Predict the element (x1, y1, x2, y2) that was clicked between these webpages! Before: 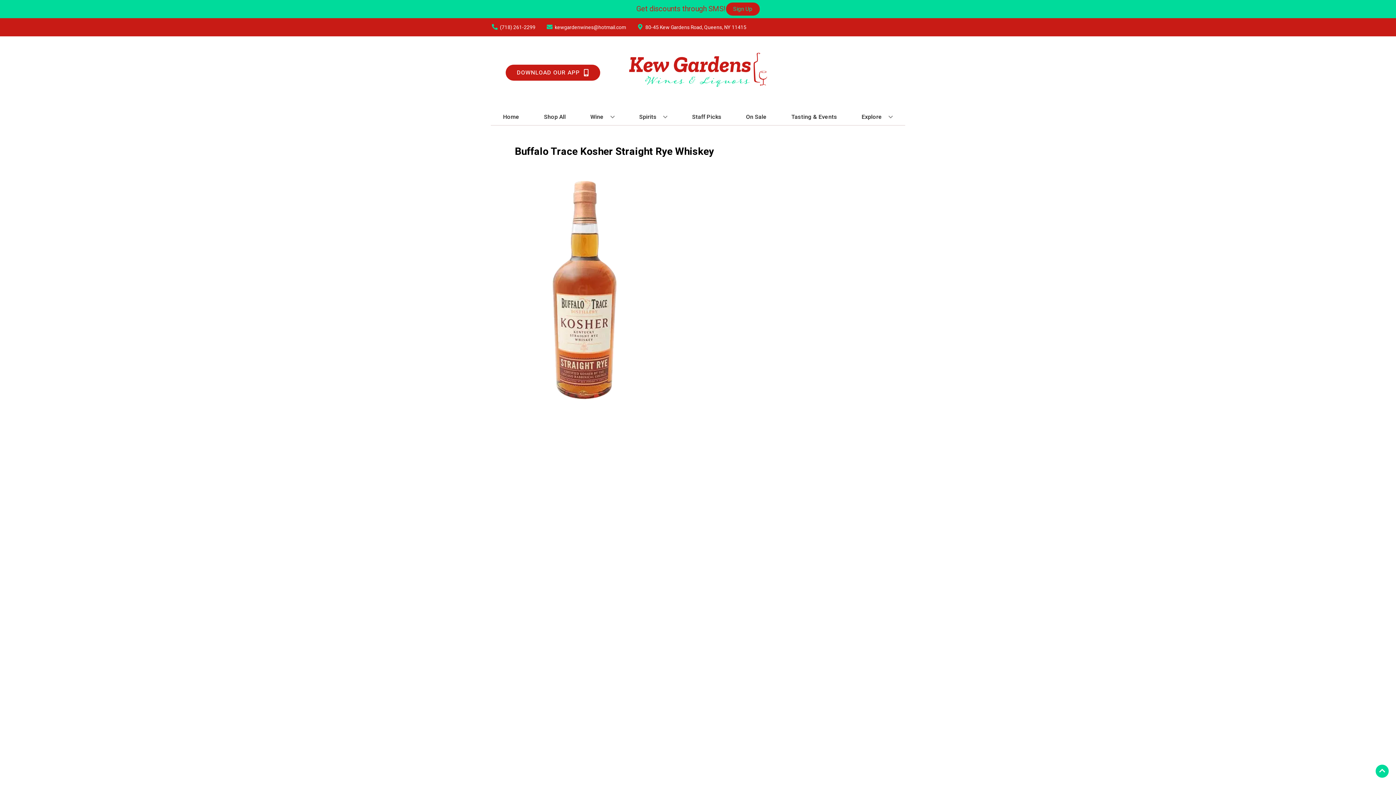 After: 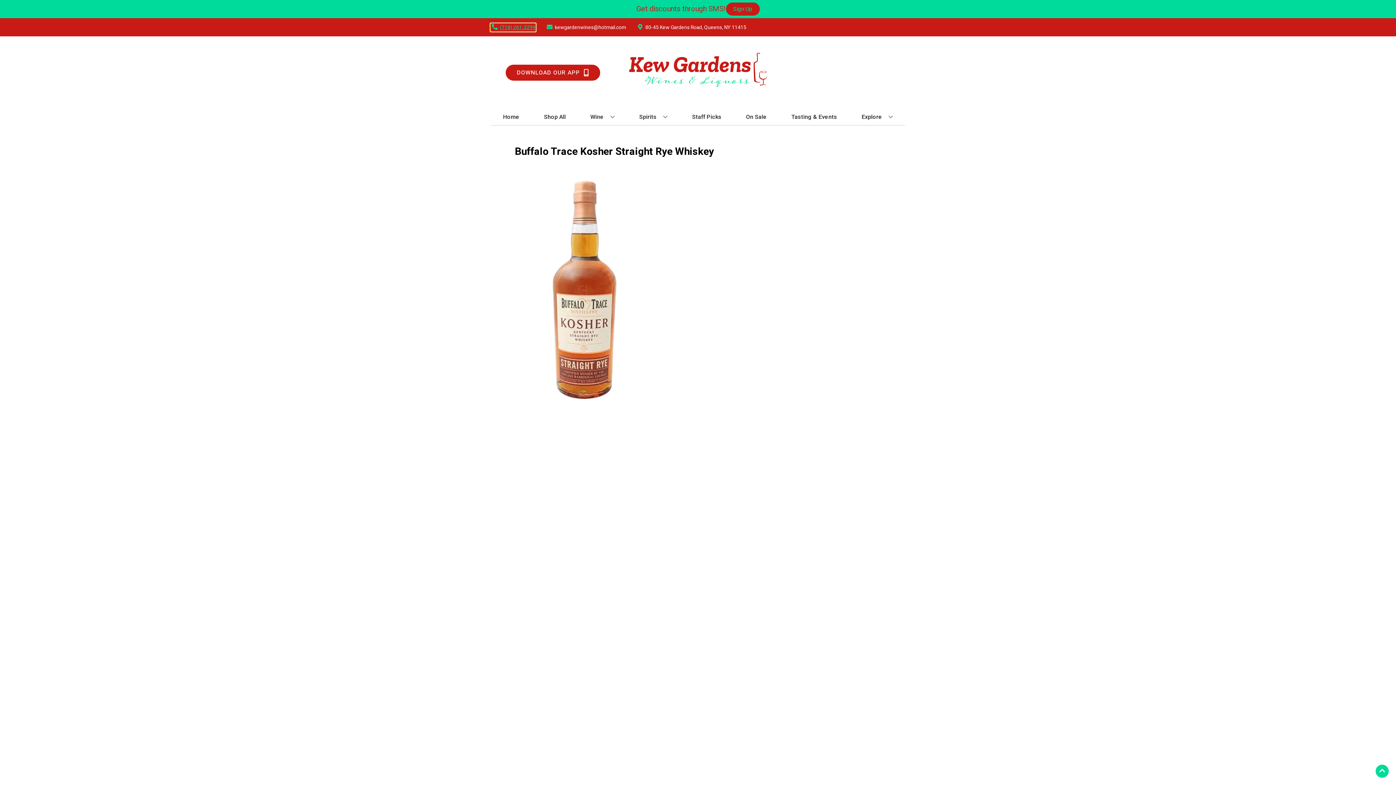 Action: bbox: (490, 23, 535, 31) label: Store number is (718) 261-2299 Clicking will open a link in a new tab